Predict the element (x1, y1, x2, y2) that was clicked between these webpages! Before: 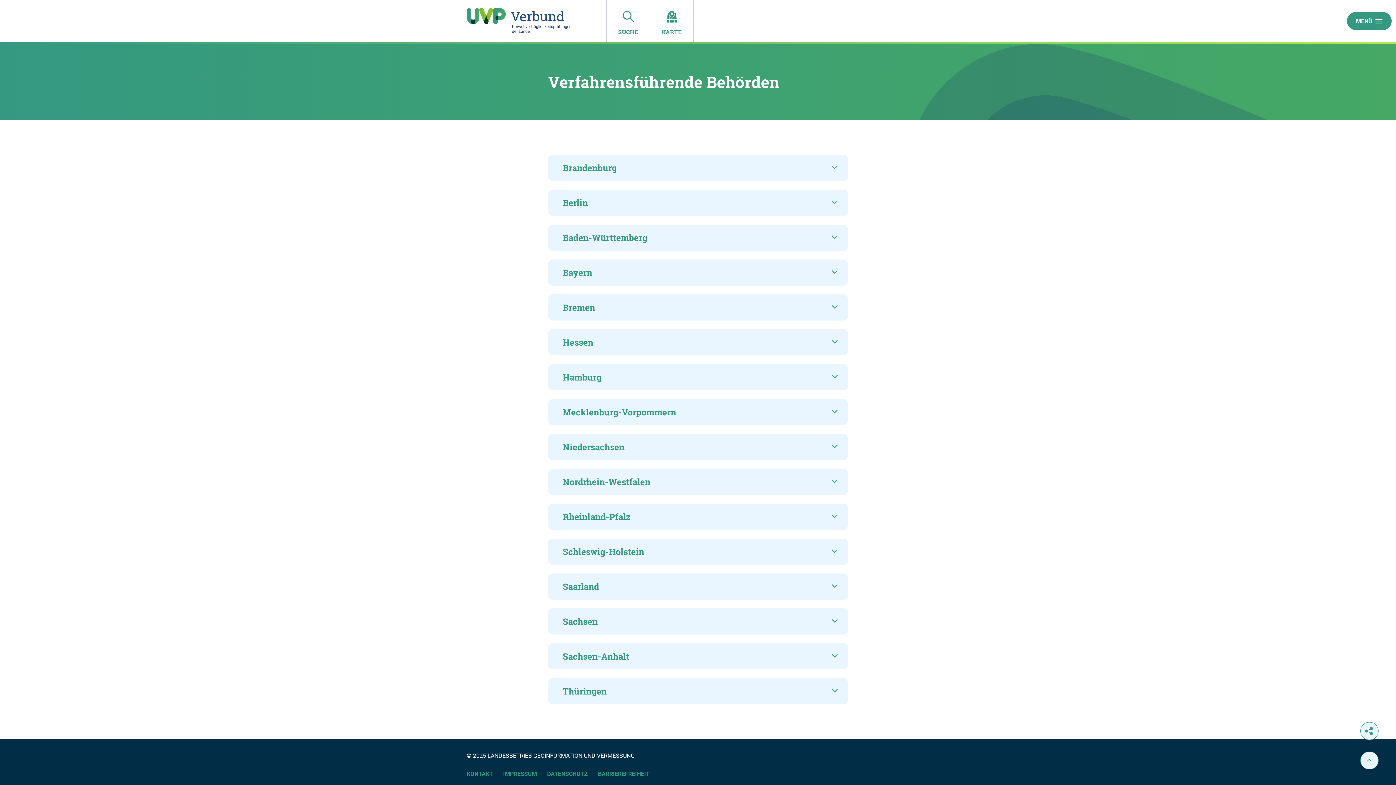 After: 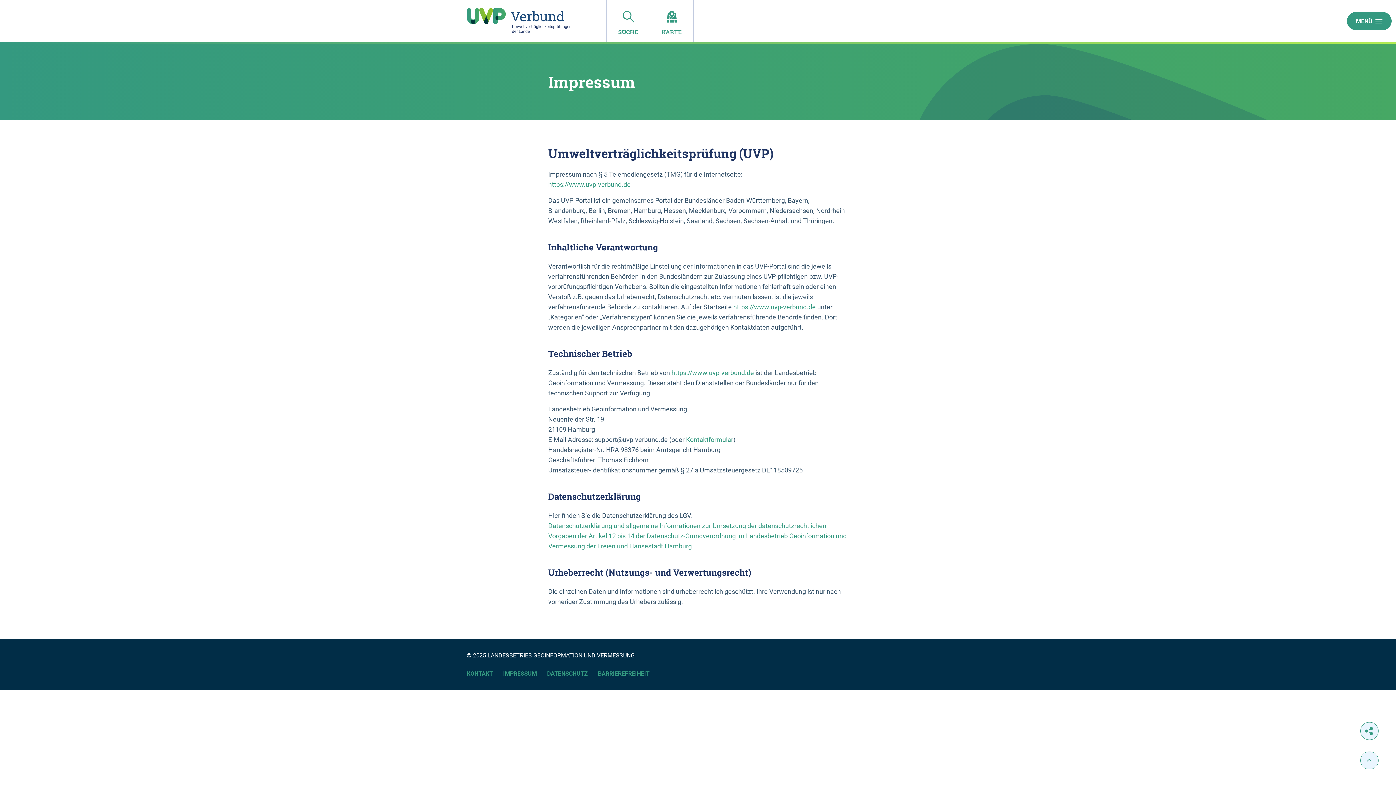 Action: label: IMPRESSUM bbox: (503, 770, 537, 778)